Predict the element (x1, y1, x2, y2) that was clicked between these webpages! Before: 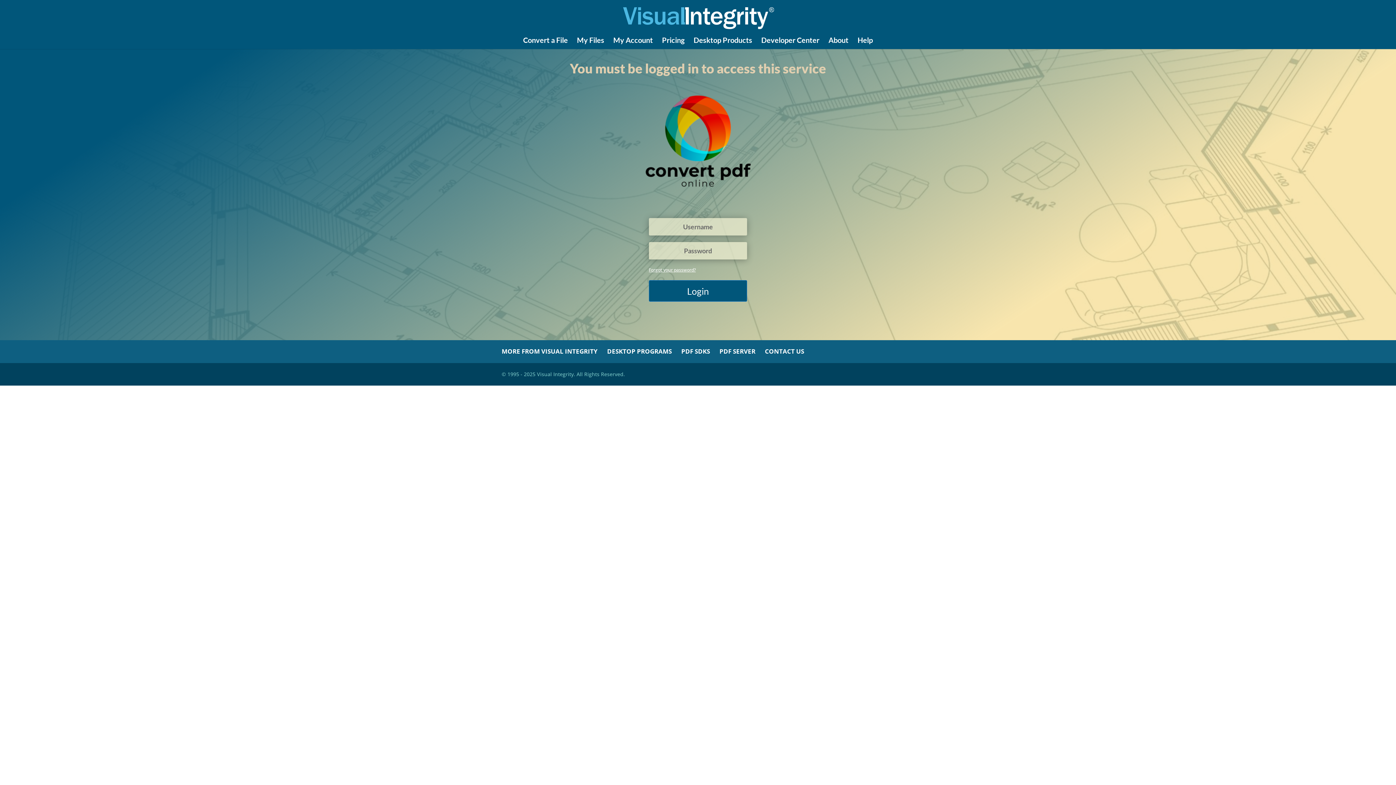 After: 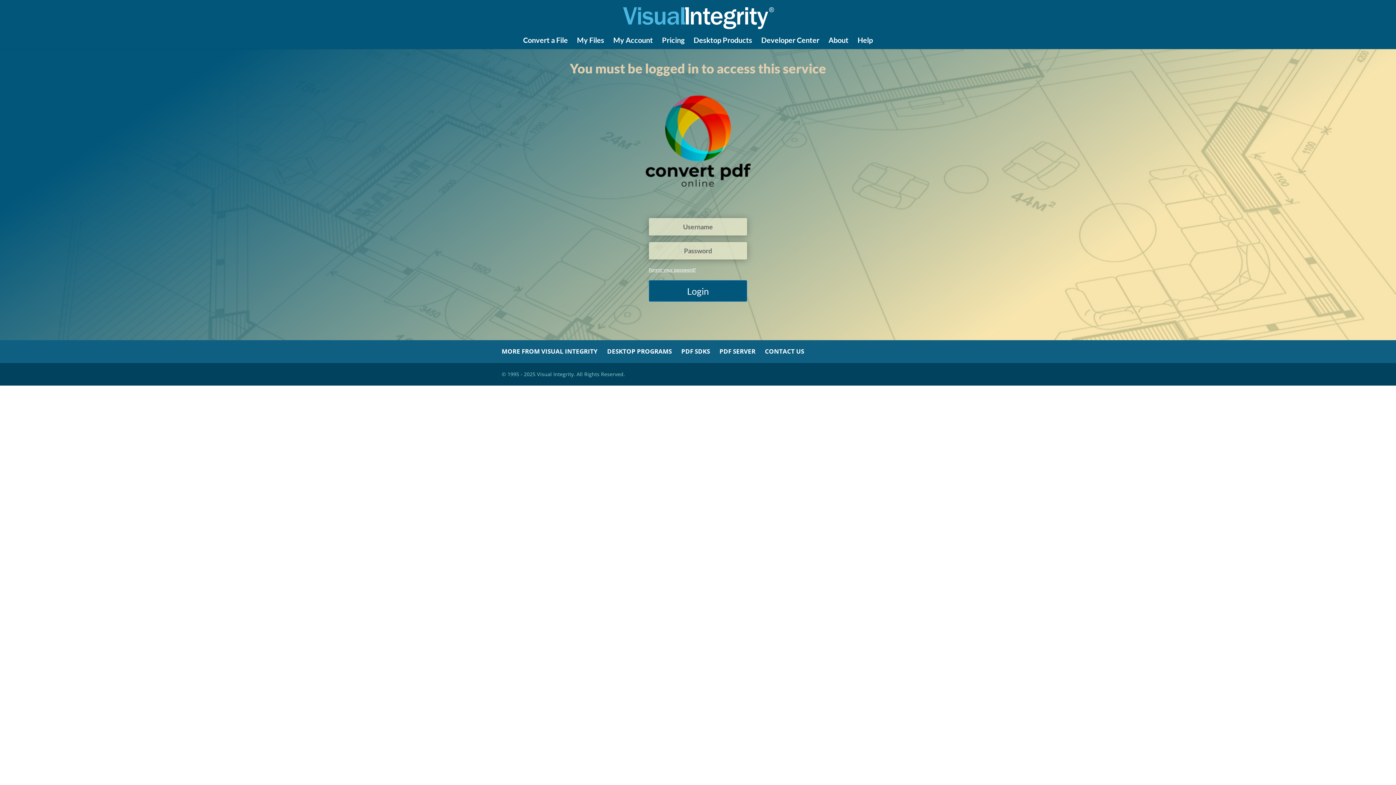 Action: label: My Files bbox: (577, 37, 604, 49)